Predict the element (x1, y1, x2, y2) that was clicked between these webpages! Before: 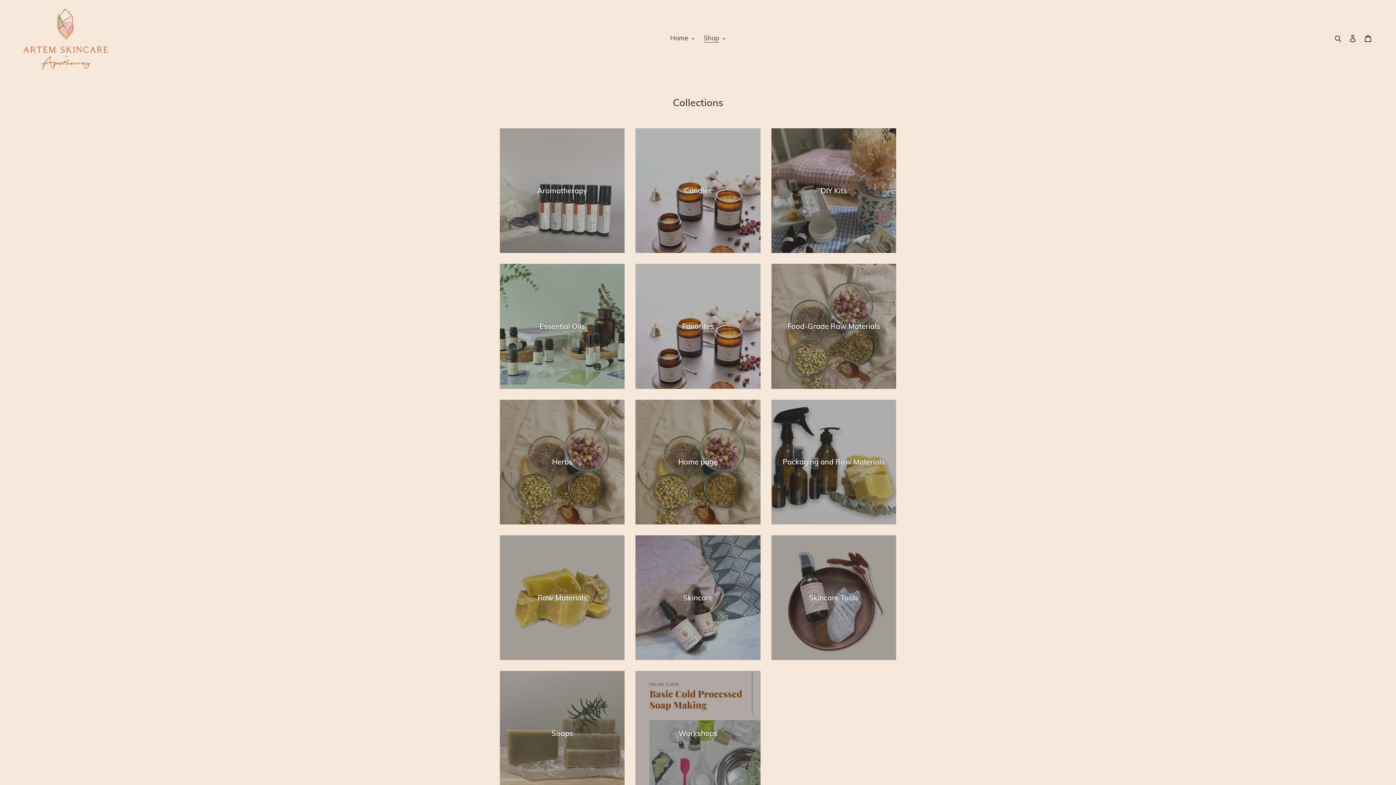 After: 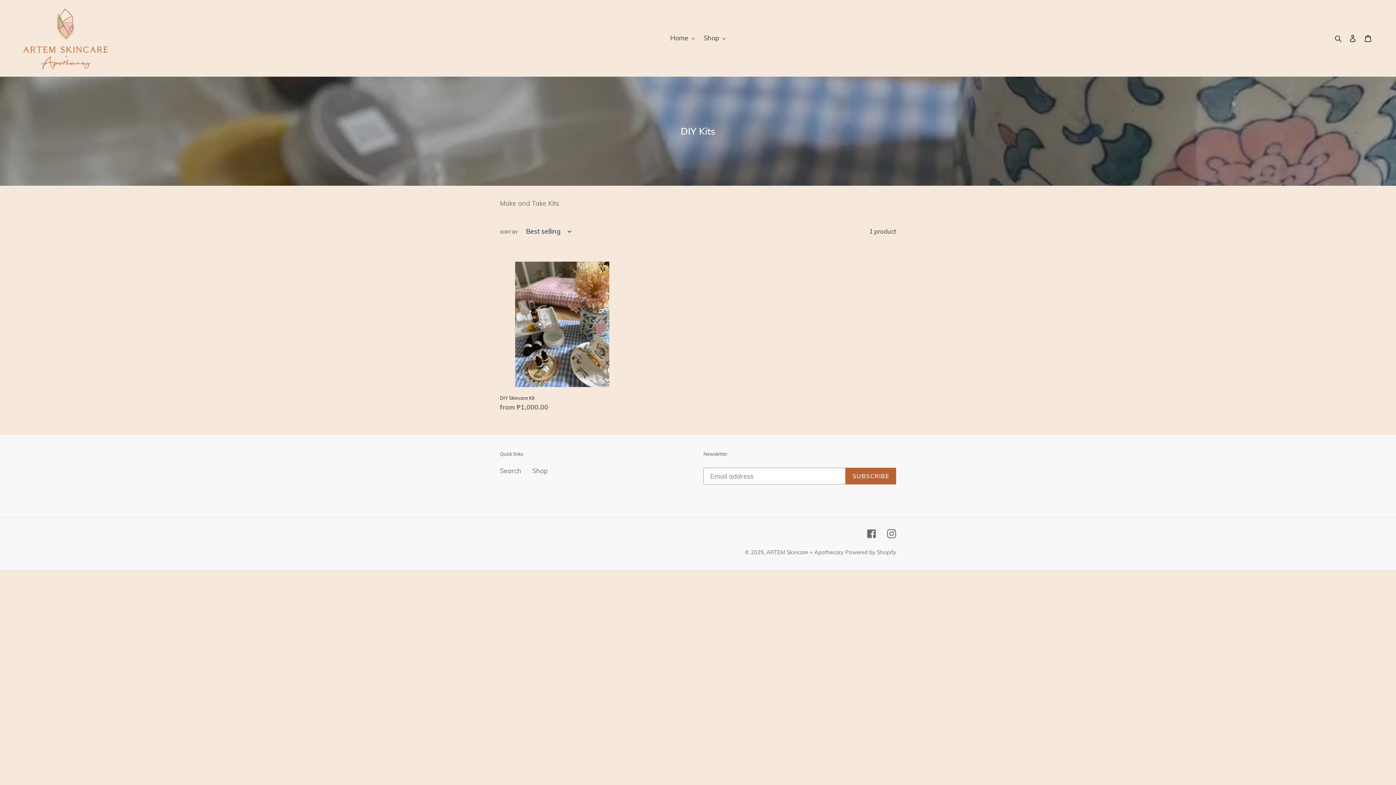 Action: bbox: (771, 128, 896, 253) label: DIY Kits